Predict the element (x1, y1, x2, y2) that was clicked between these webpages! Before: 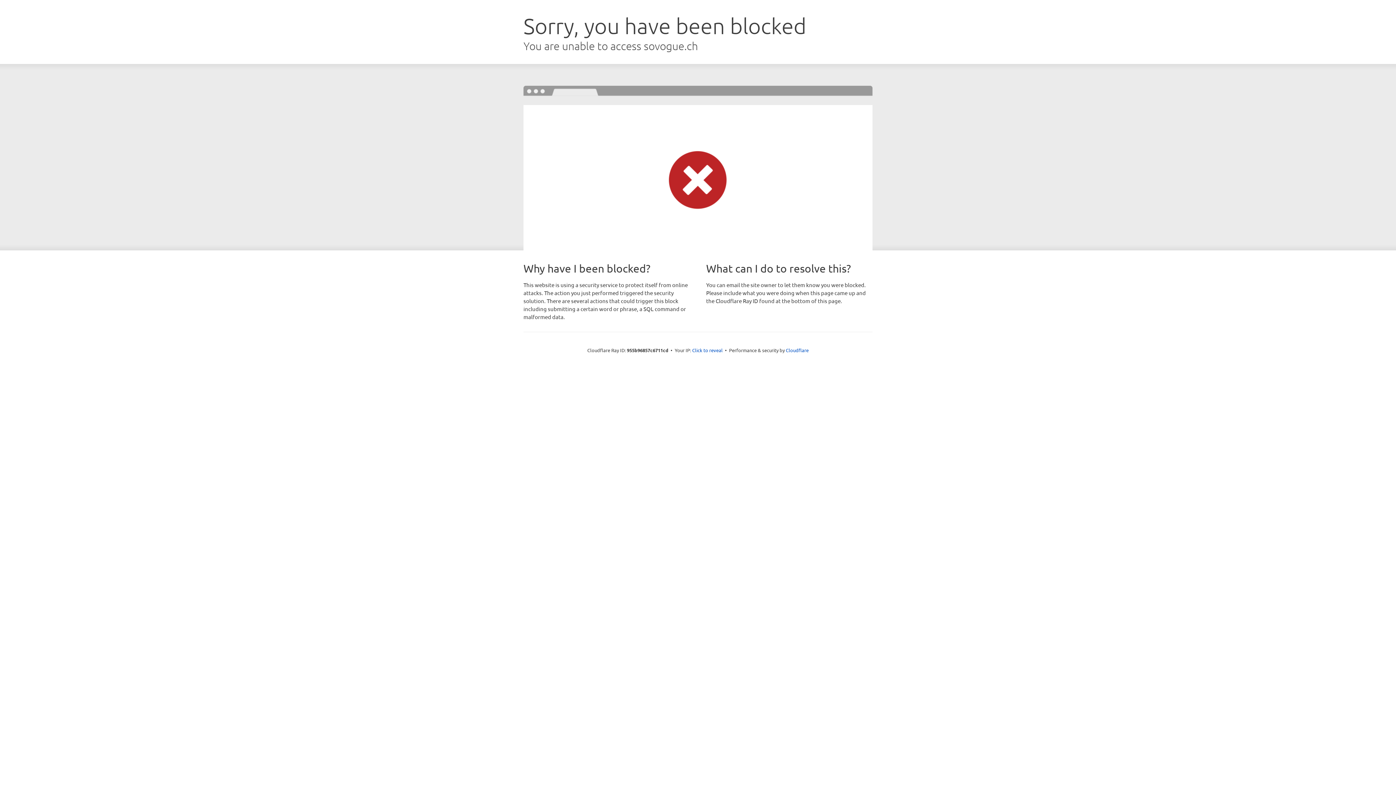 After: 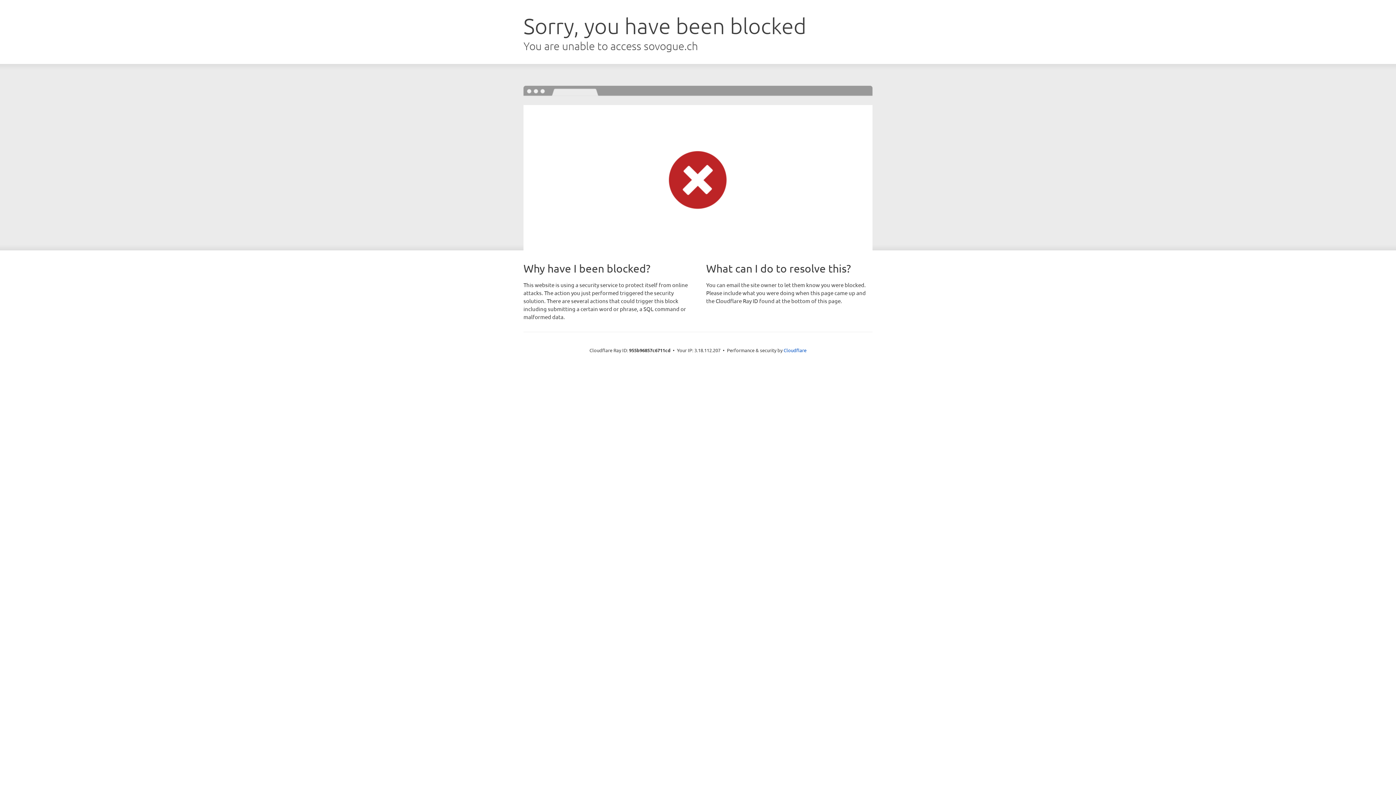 Action: bbox: (692, 346, 722, 353) label: Click to reveal